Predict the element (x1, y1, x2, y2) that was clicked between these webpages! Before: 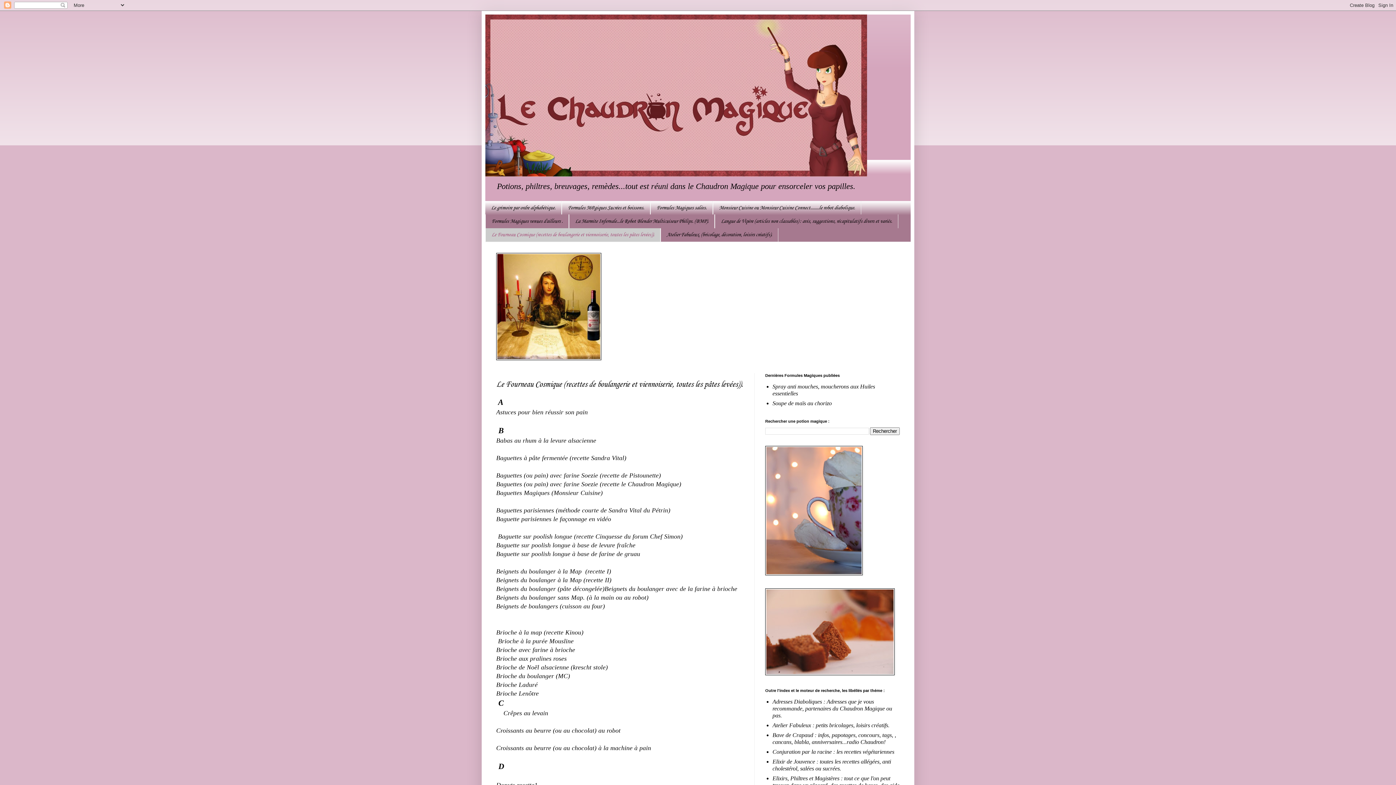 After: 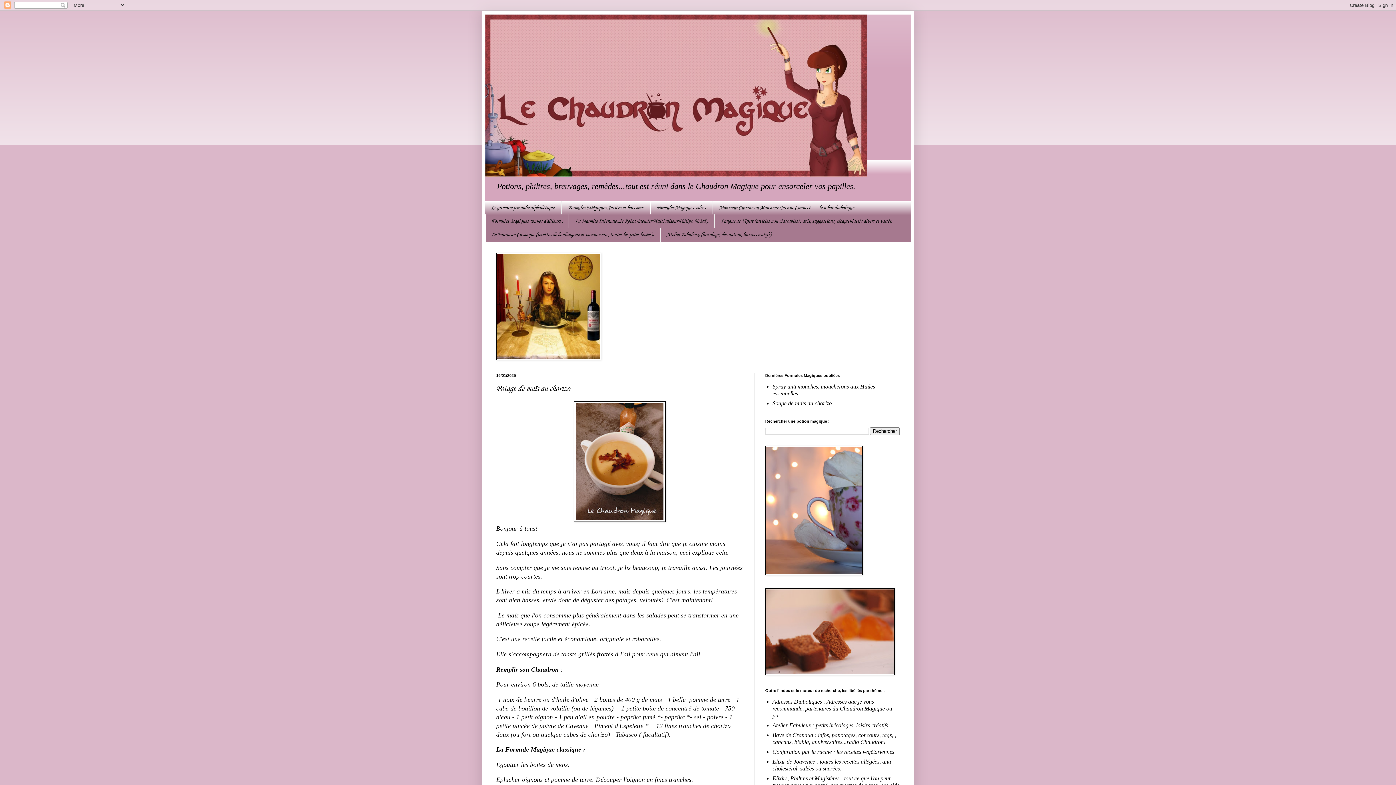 Action: bbox: (485, 14, 910, 176)